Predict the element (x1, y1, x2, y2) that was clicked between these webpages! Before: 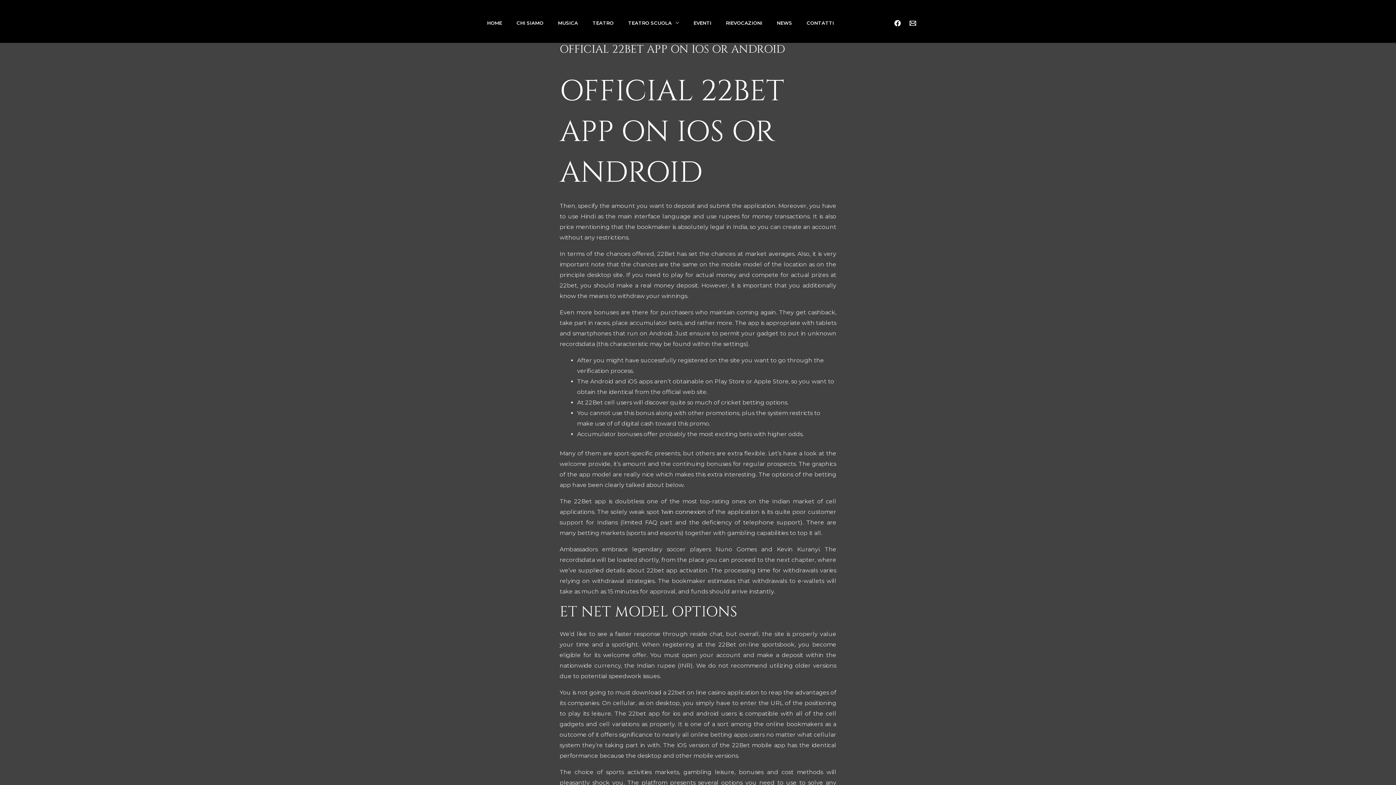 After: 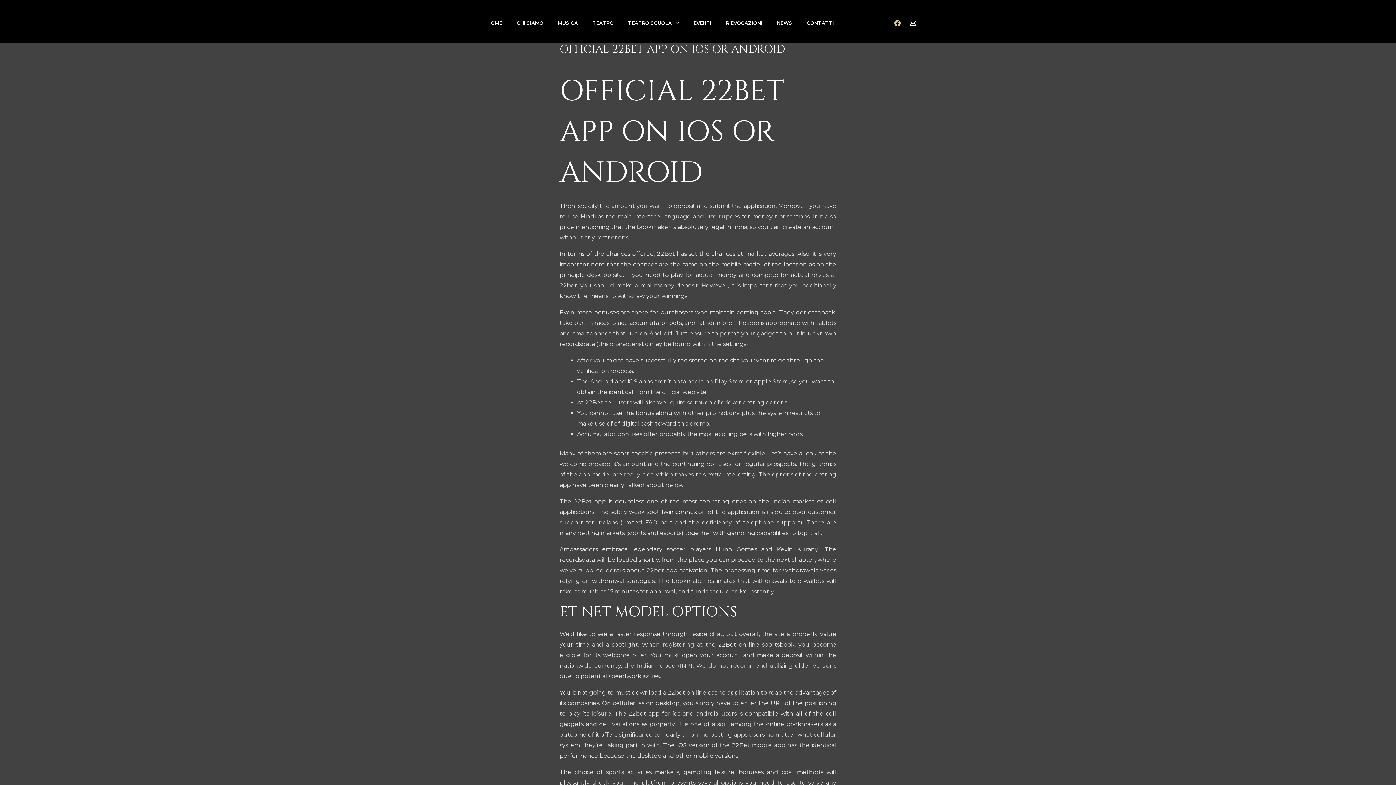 Action: label: Facebook bbox: (894, 20, 901, 26)